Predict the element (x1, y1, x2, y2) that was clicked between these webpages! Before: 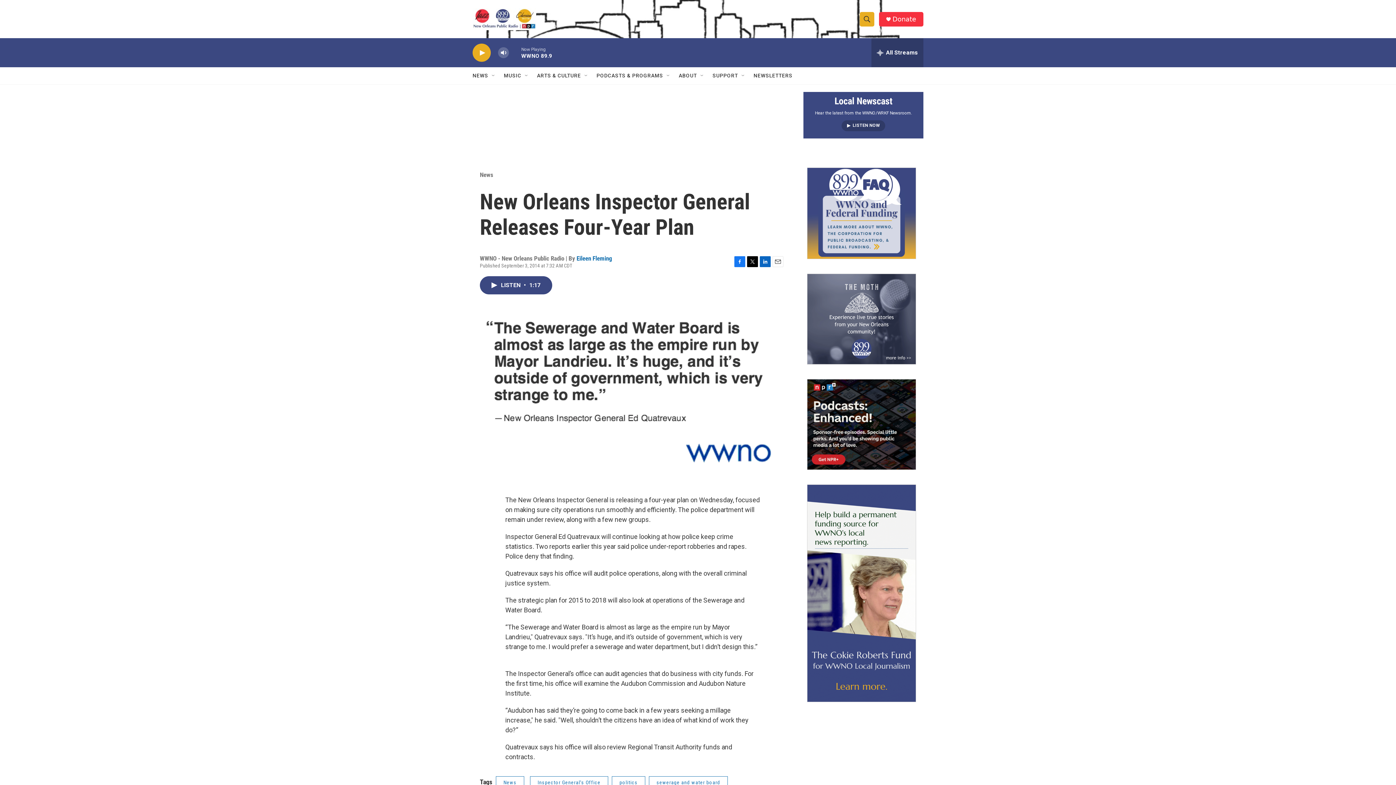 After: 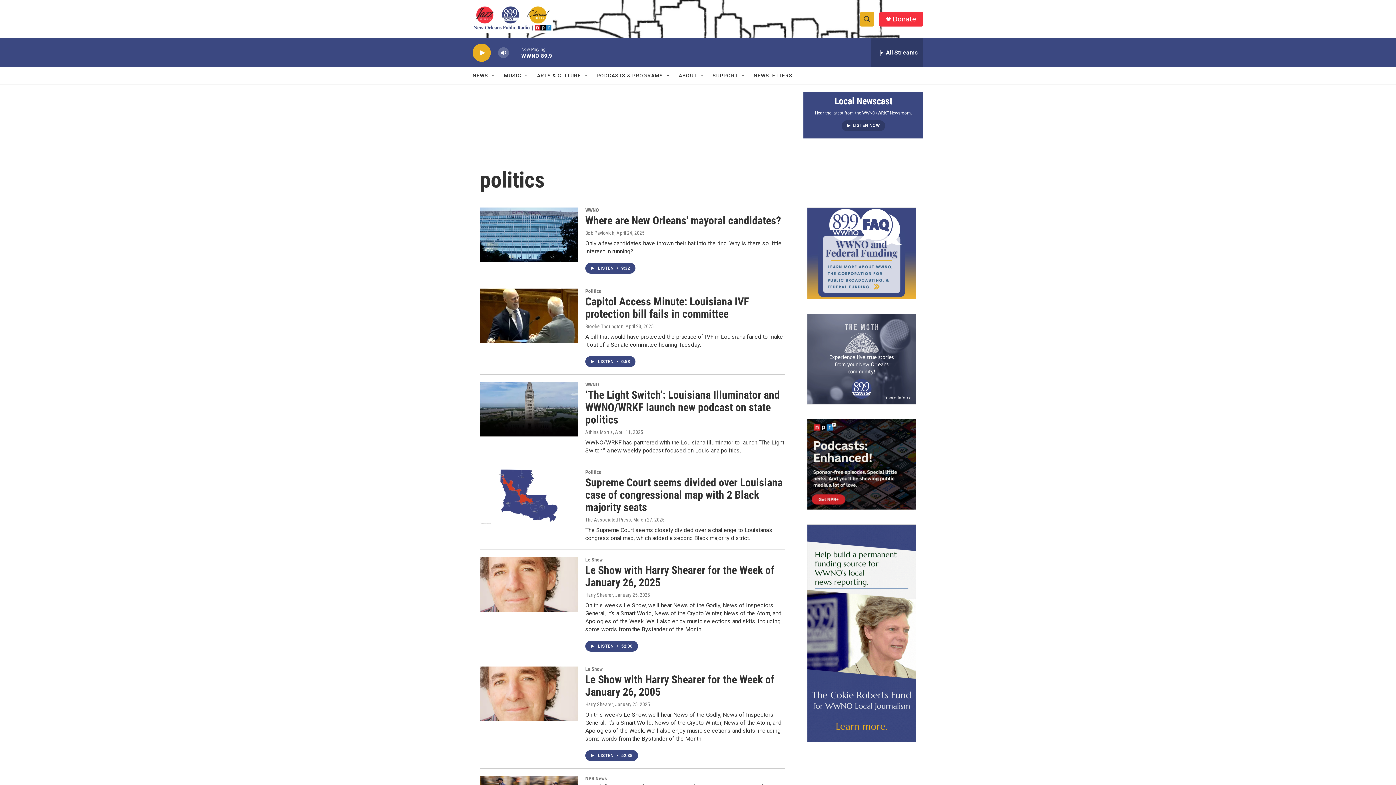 Action: label: politics bbox: (612, 776, 645, 789)